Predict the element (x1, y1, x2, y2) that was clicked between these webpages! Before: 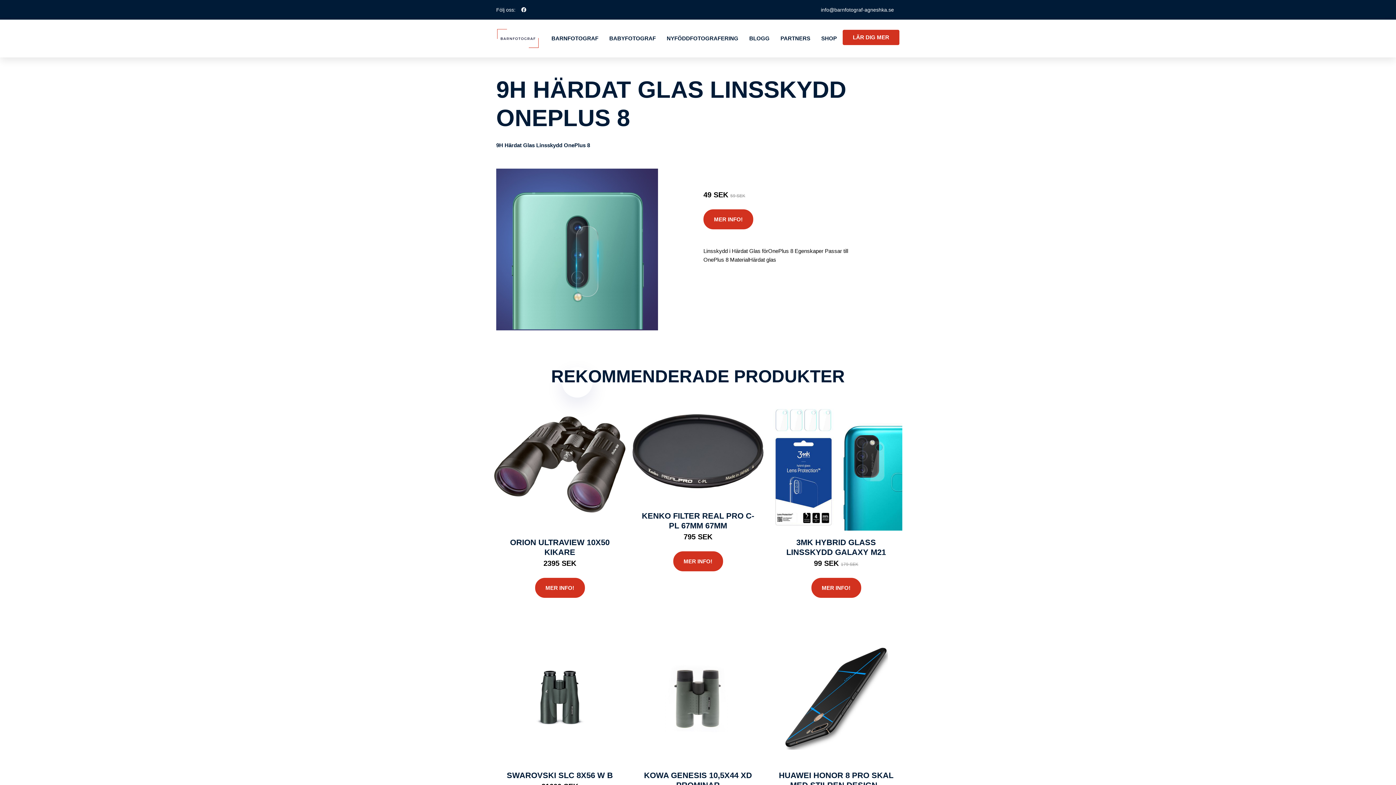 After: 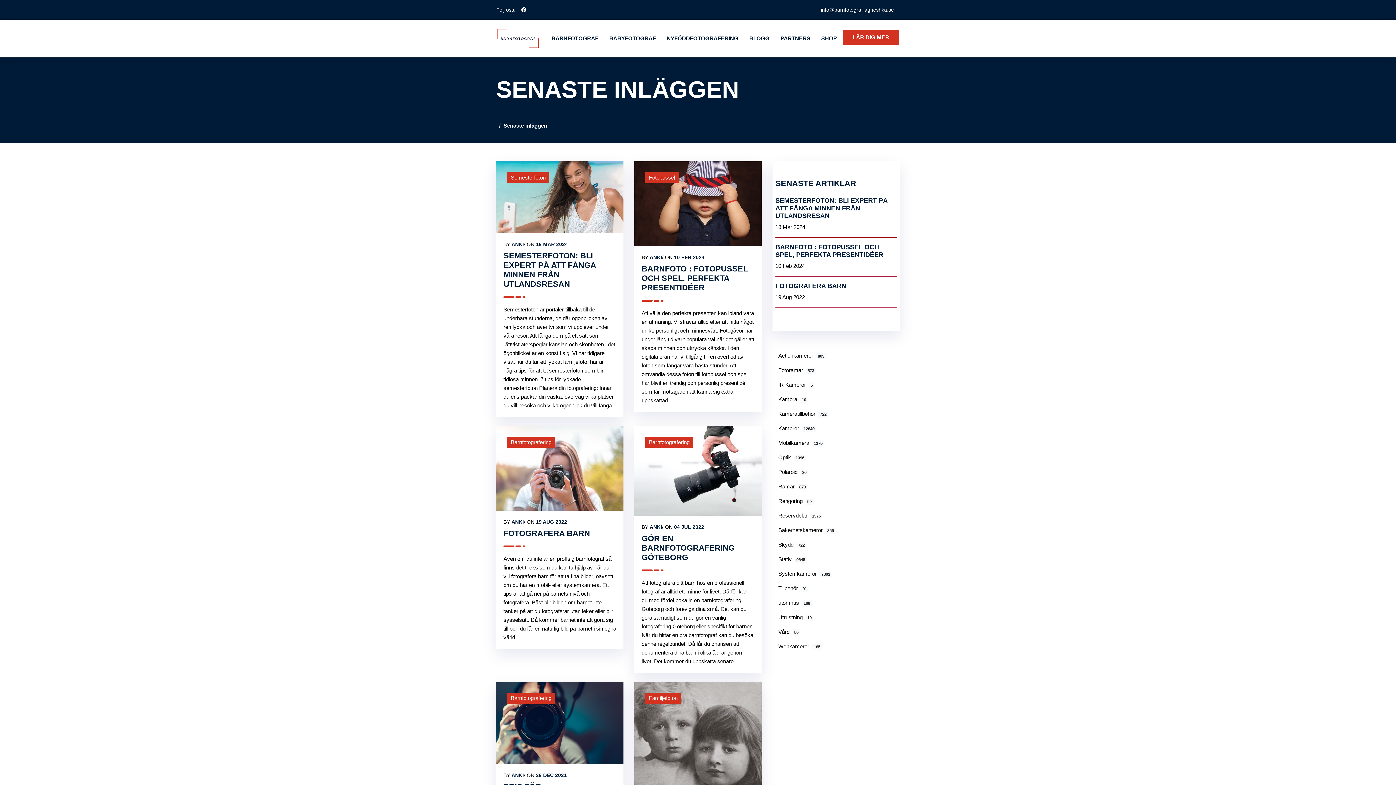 Action: label: BLOGG bbox: (744, 19, 775, 57)